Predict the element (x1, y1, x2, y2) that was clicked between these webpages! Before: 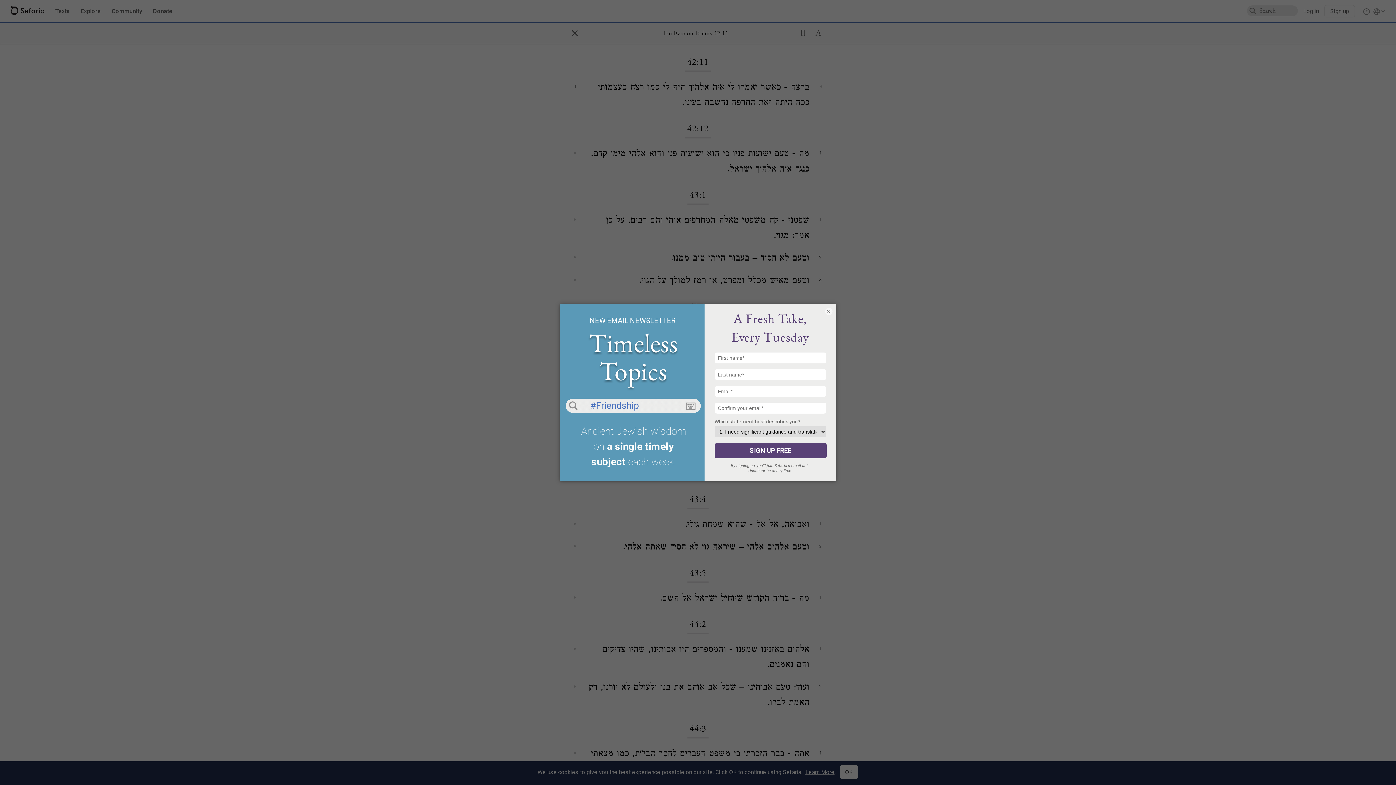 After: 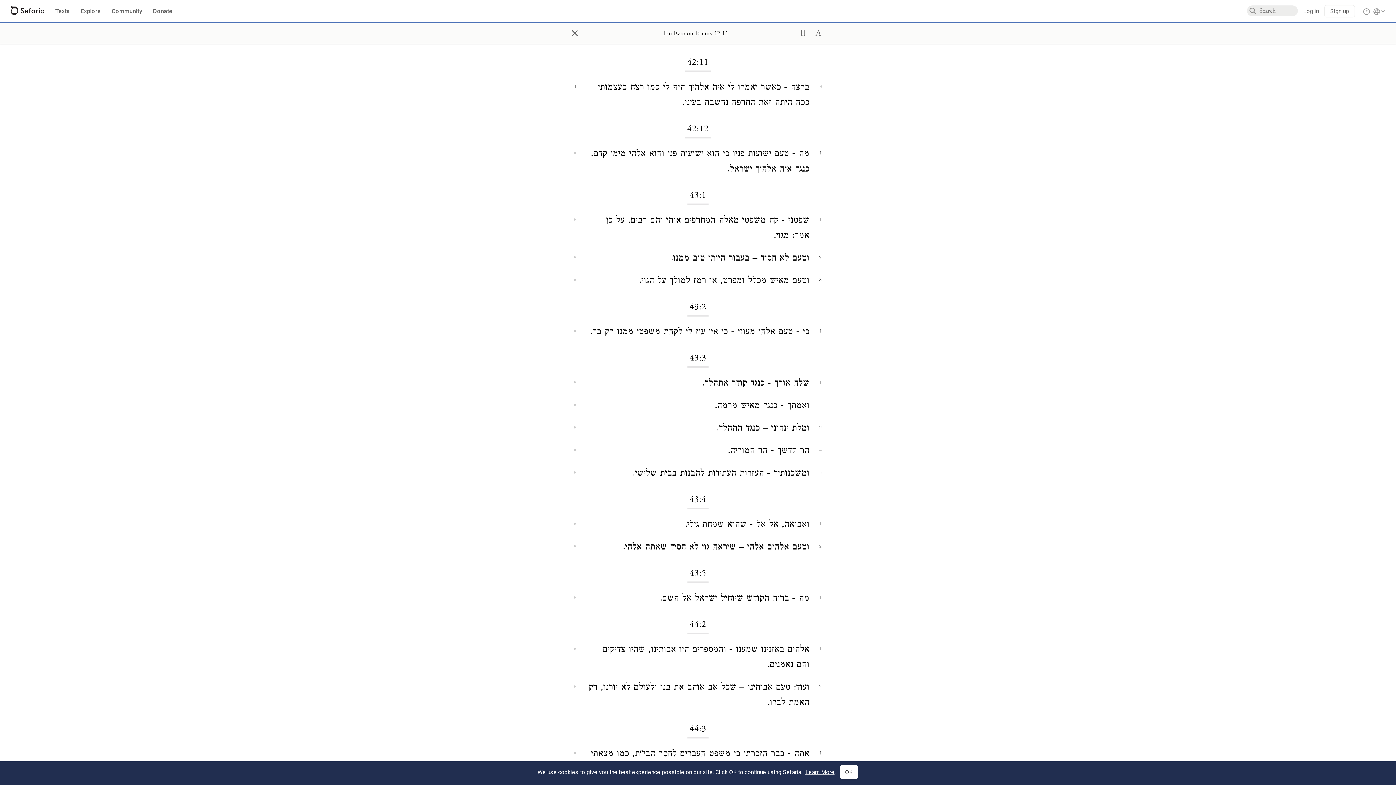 Action: label: × bbox: (825, 307, 832, 315)